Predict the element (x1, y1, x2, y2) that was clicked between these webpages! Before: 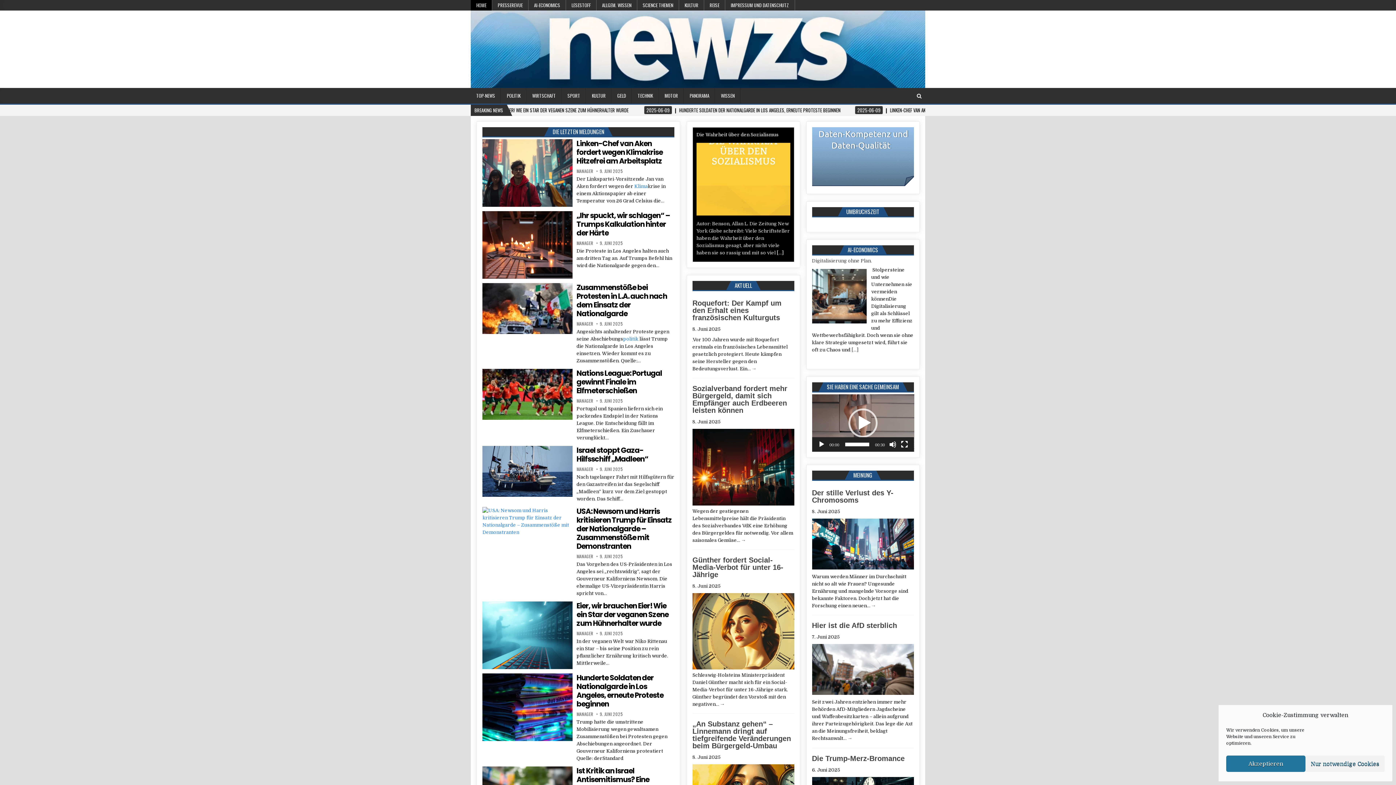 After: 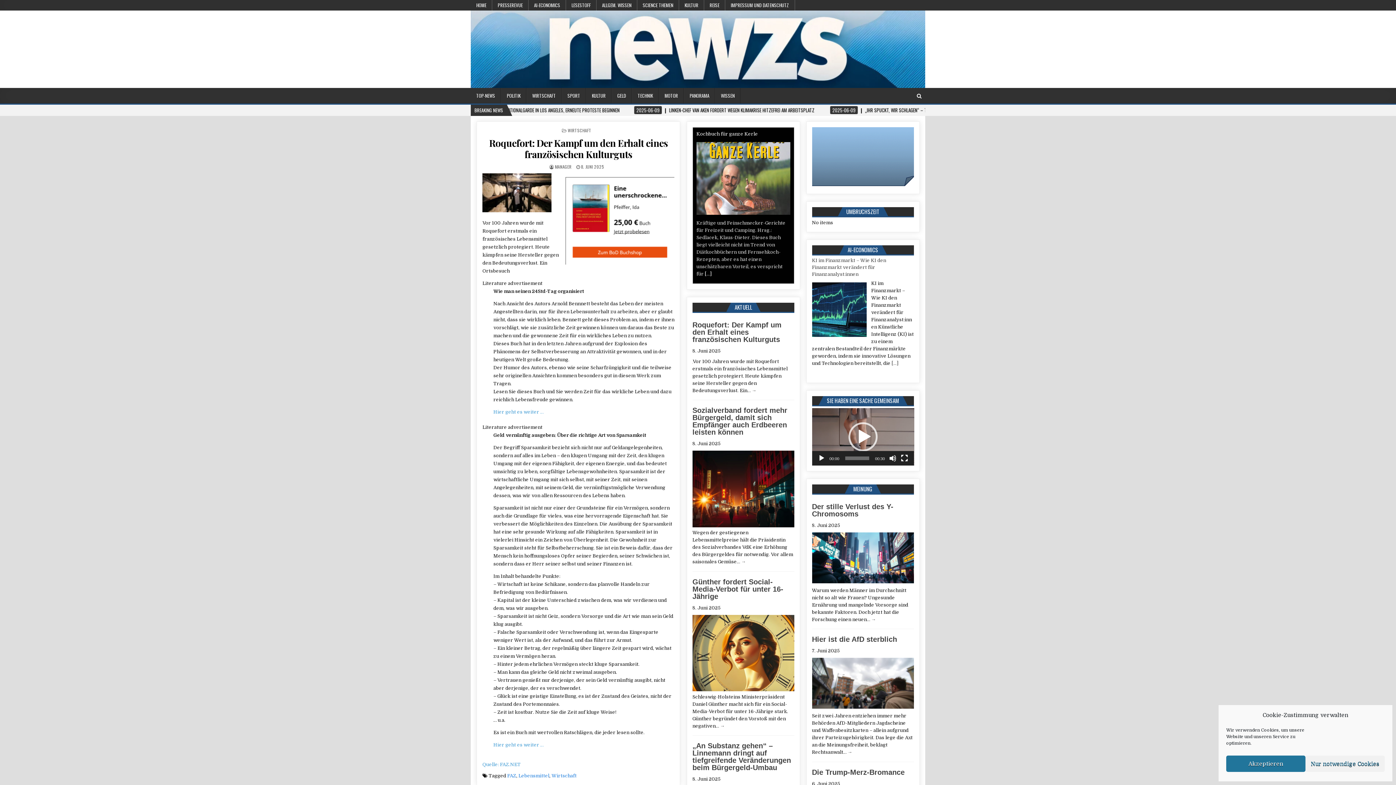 Action: label: Roquefort: Der Kampf um den Erhalt eines französischen Kulturguts bbox: (692, 313, 781, 336)